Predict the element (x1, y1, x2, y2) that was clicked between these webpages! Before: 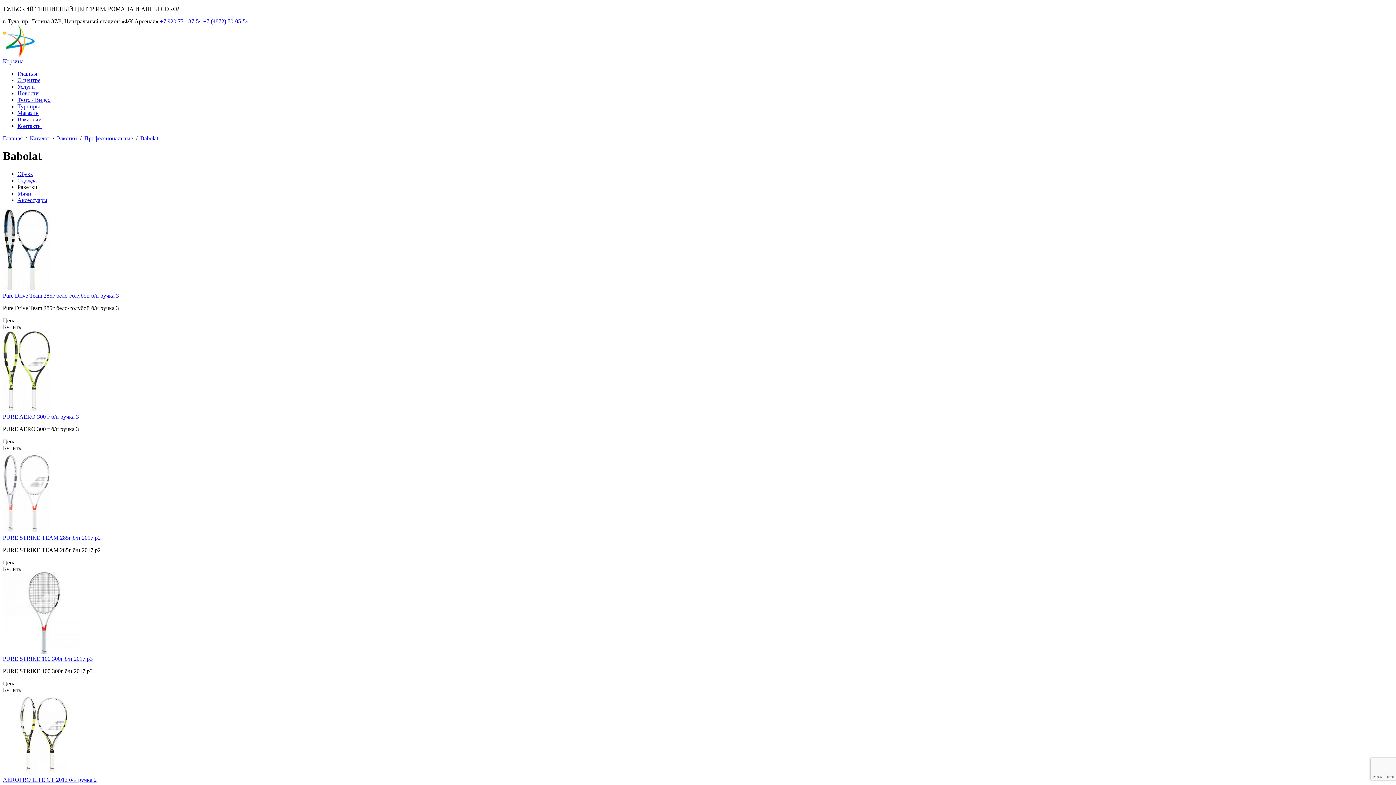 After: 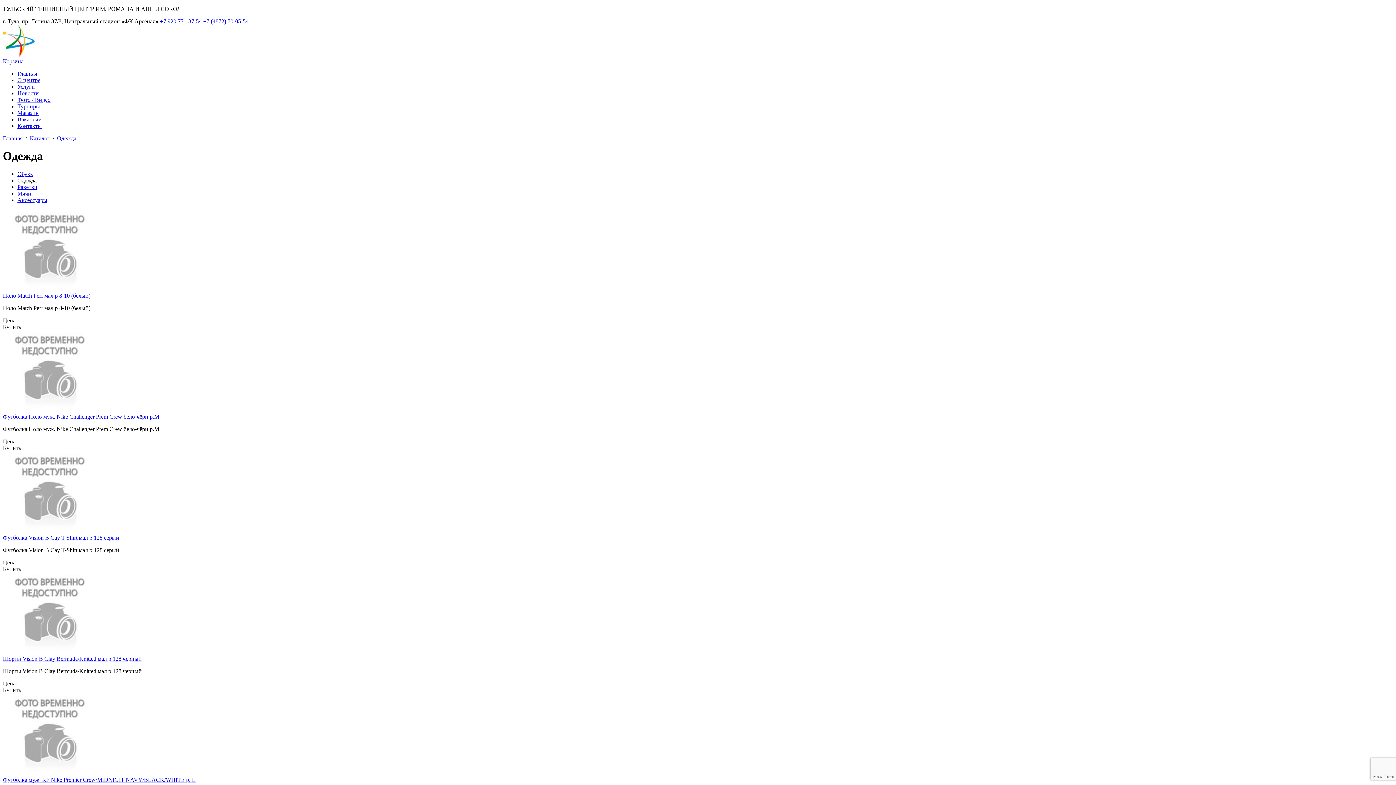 Action: label: Одежда bbox: (17, 177, 36, 183)